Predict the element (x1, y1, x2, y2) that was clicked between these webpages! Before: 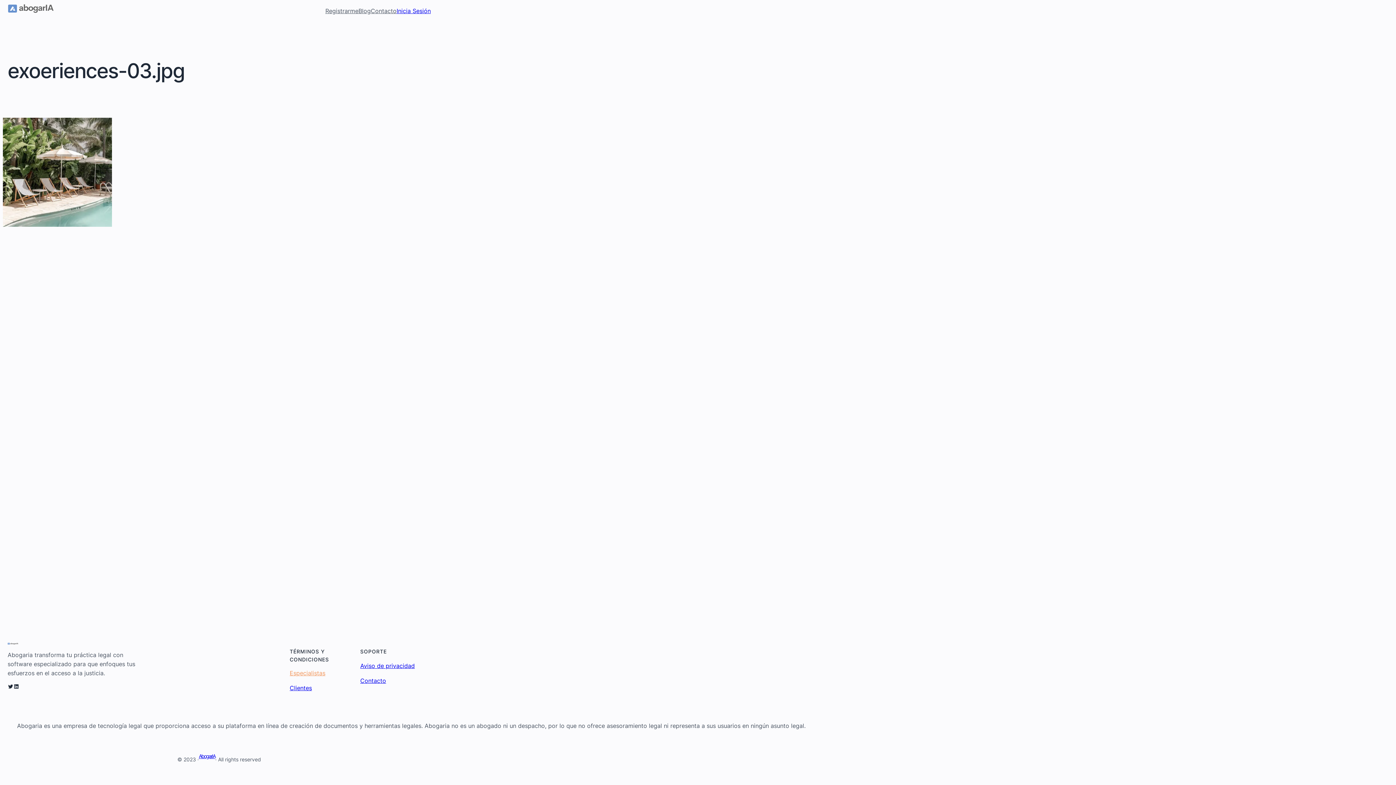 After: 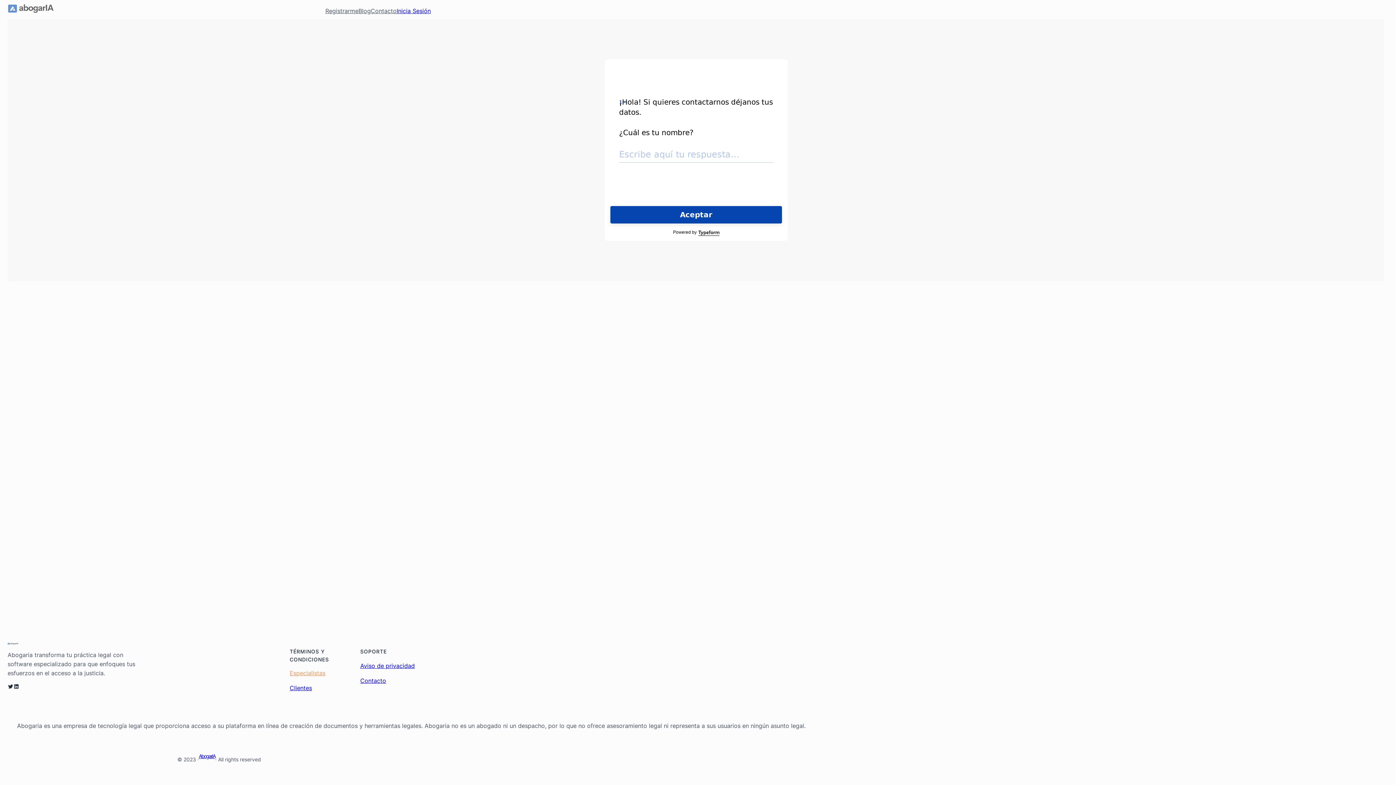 Action: bbox: (370, 6, 396, 15) label: Contacto